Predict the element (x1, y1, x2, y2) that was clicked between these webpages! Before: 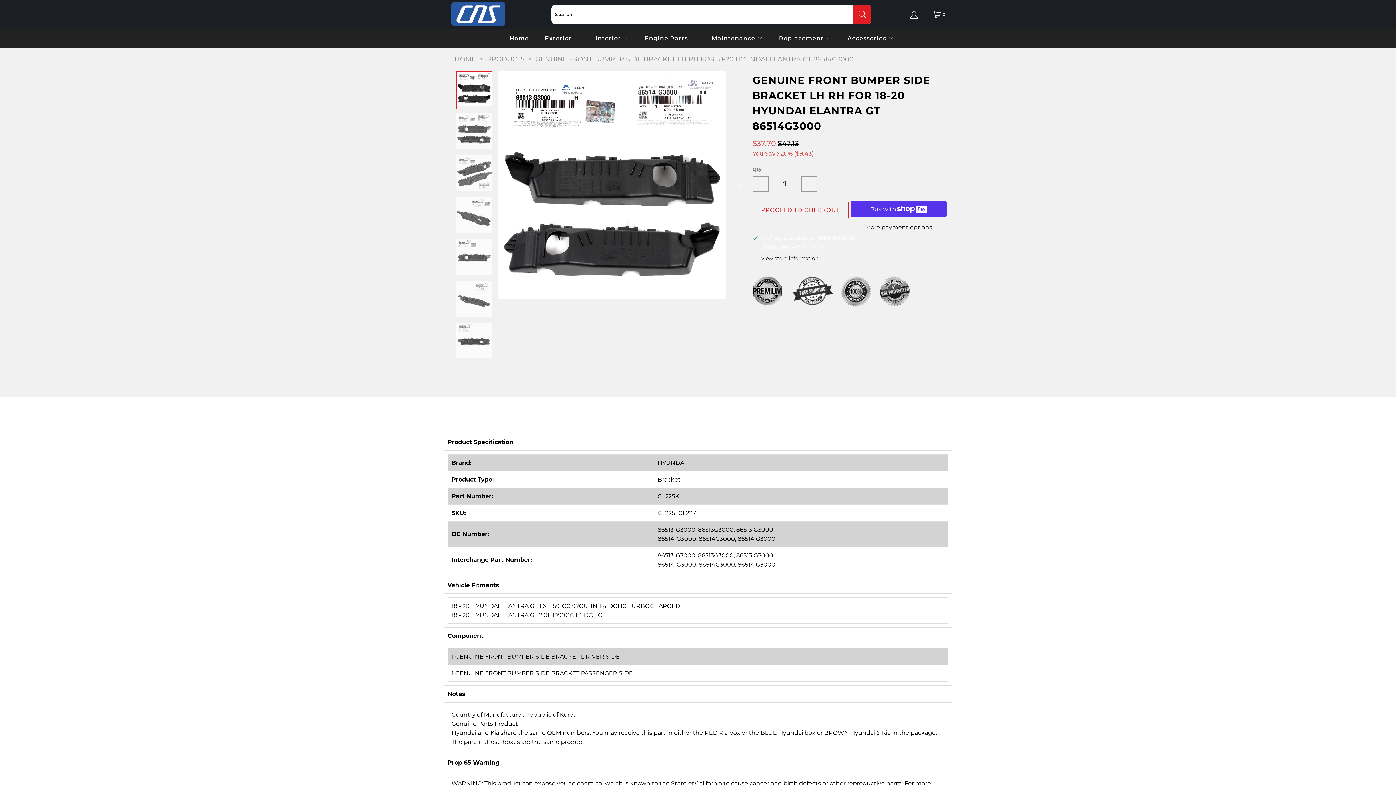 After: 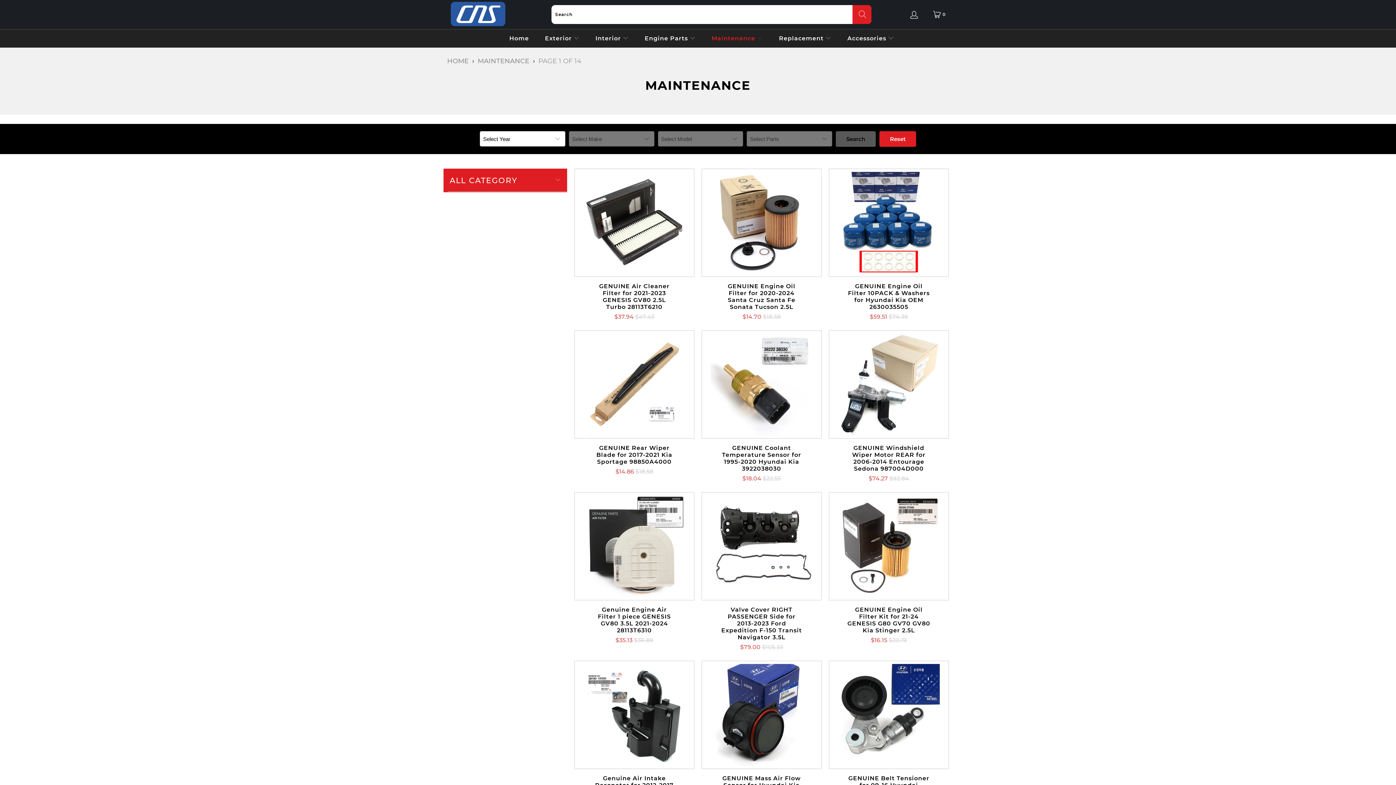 Action: label: Maintenance  bbox: (711, 29, 763, 47)